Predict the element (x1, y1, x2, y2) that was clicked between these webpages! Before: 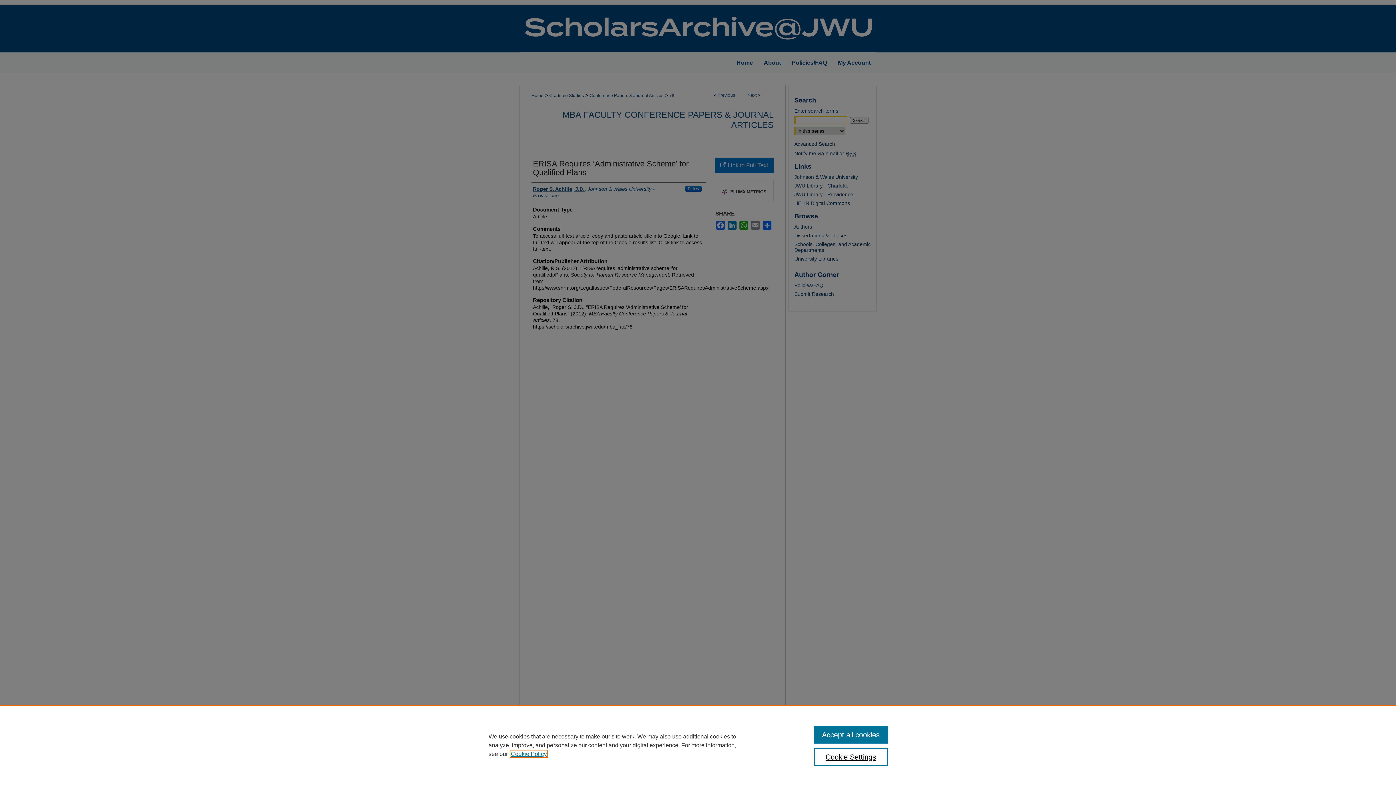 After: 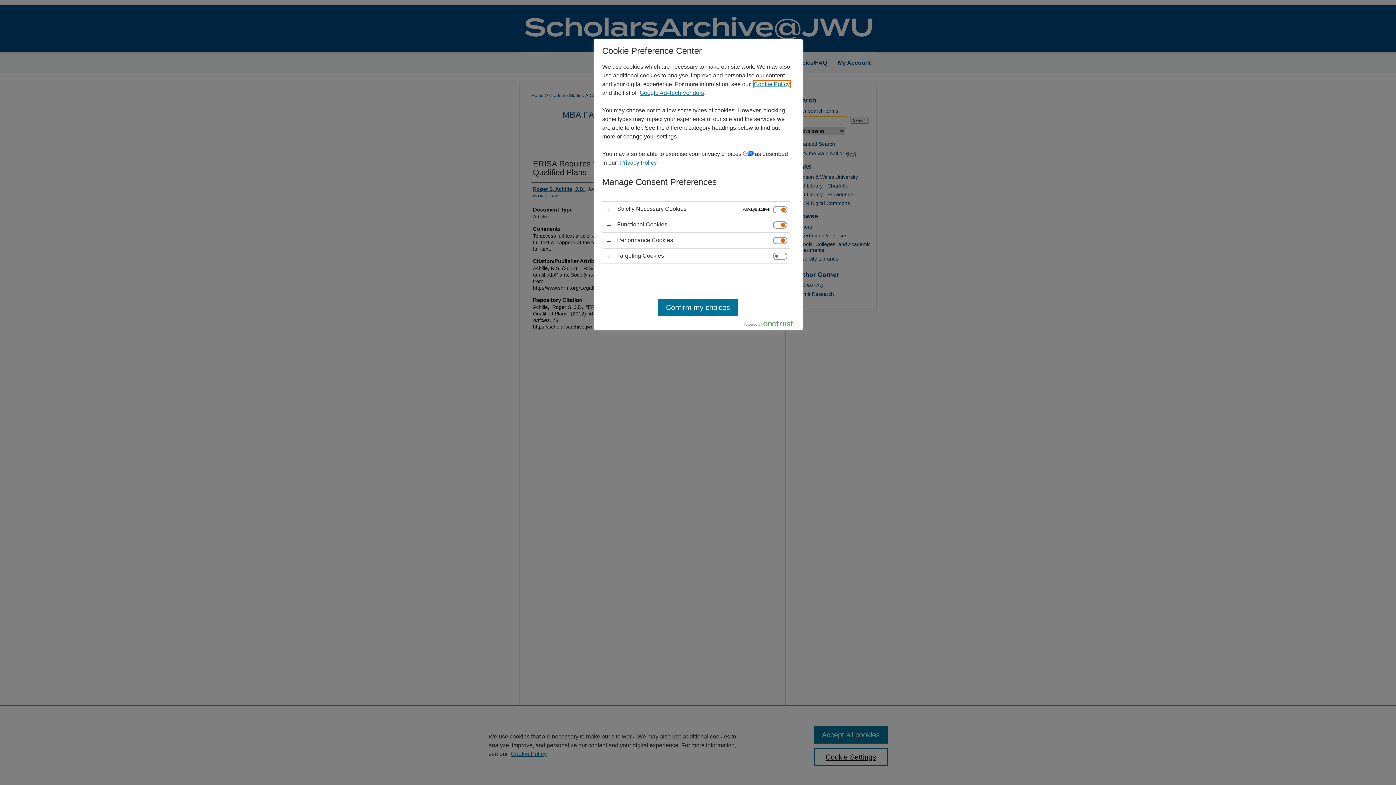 Action: label: Cookie Settings bbox: (814, 748, 887, 766)